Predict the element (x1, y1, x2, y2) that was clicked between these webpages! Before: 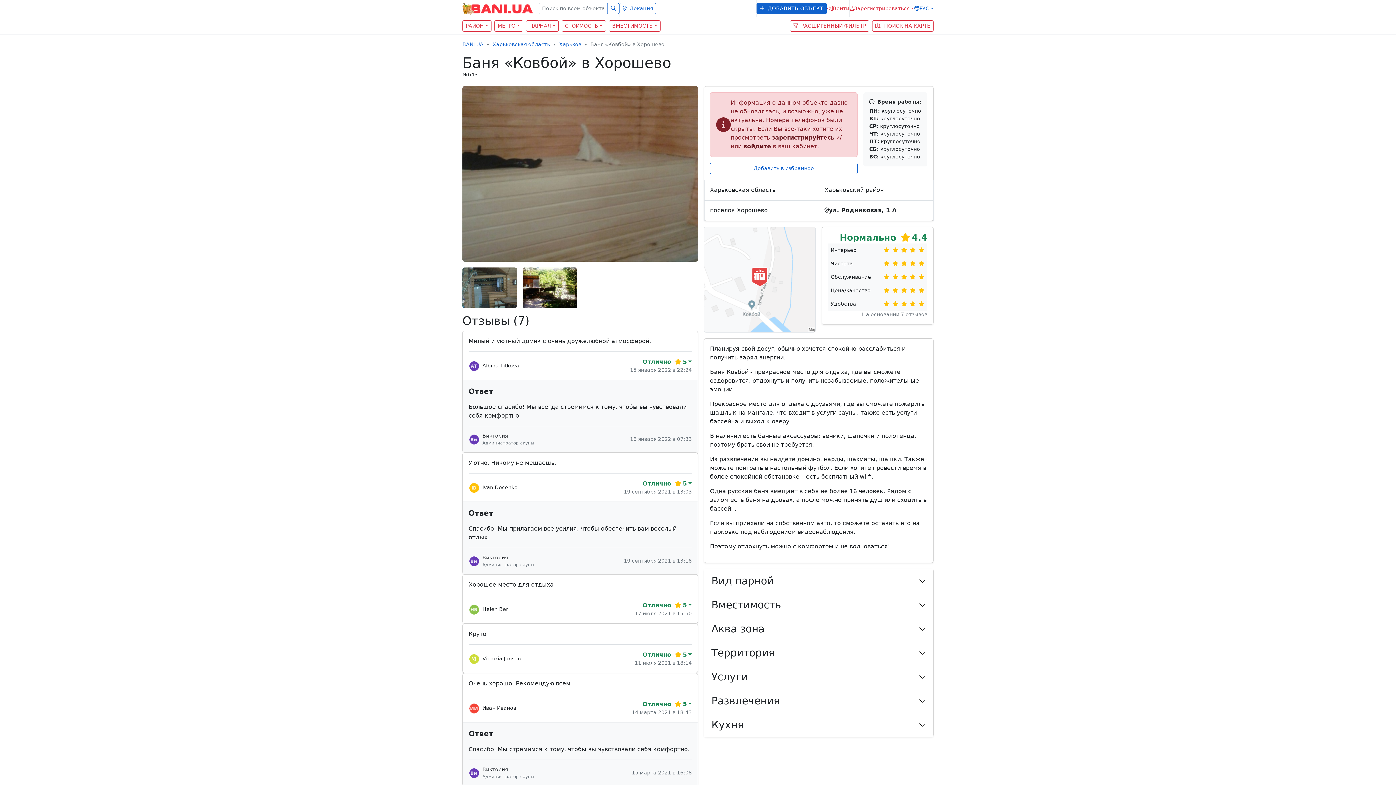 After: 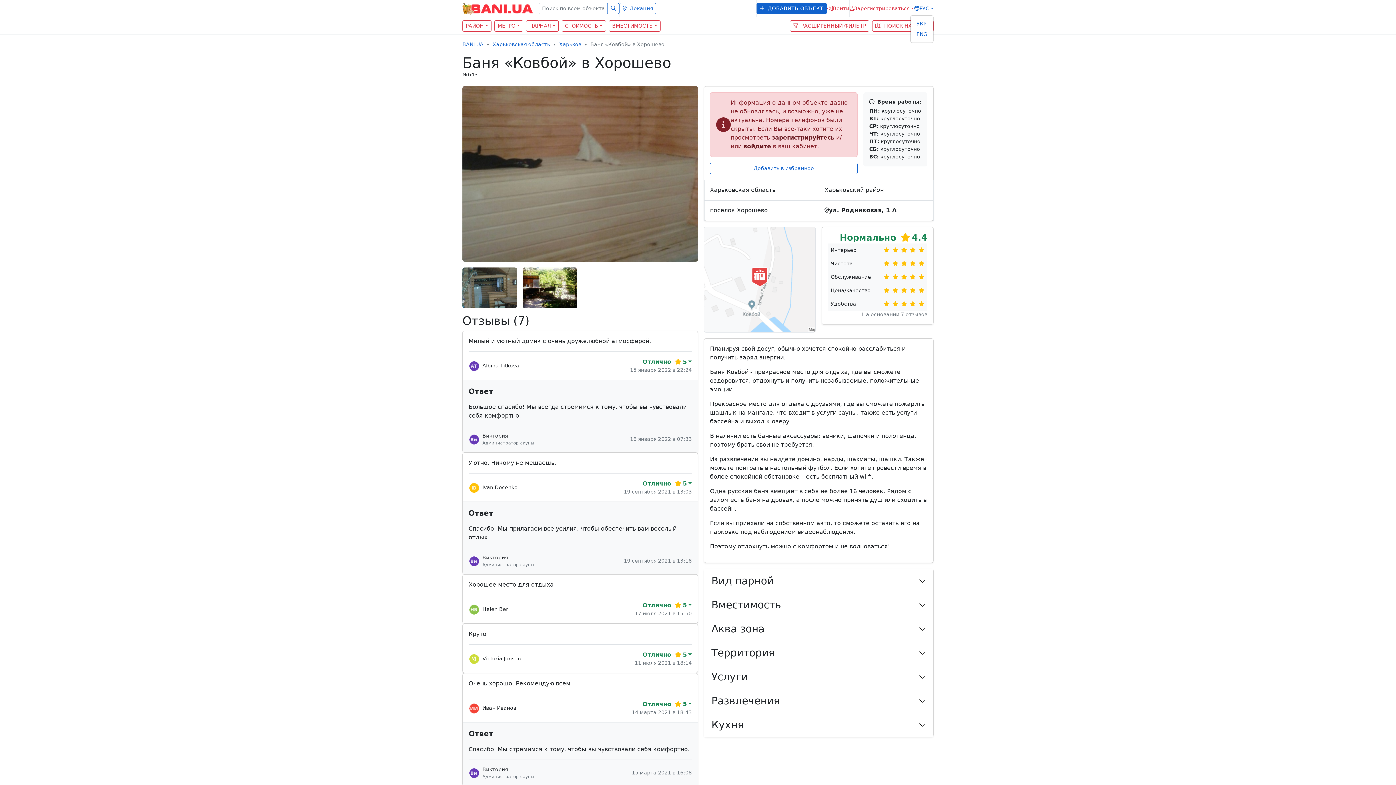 Action: label: РУС bbox: (914, 4, 933, 12)